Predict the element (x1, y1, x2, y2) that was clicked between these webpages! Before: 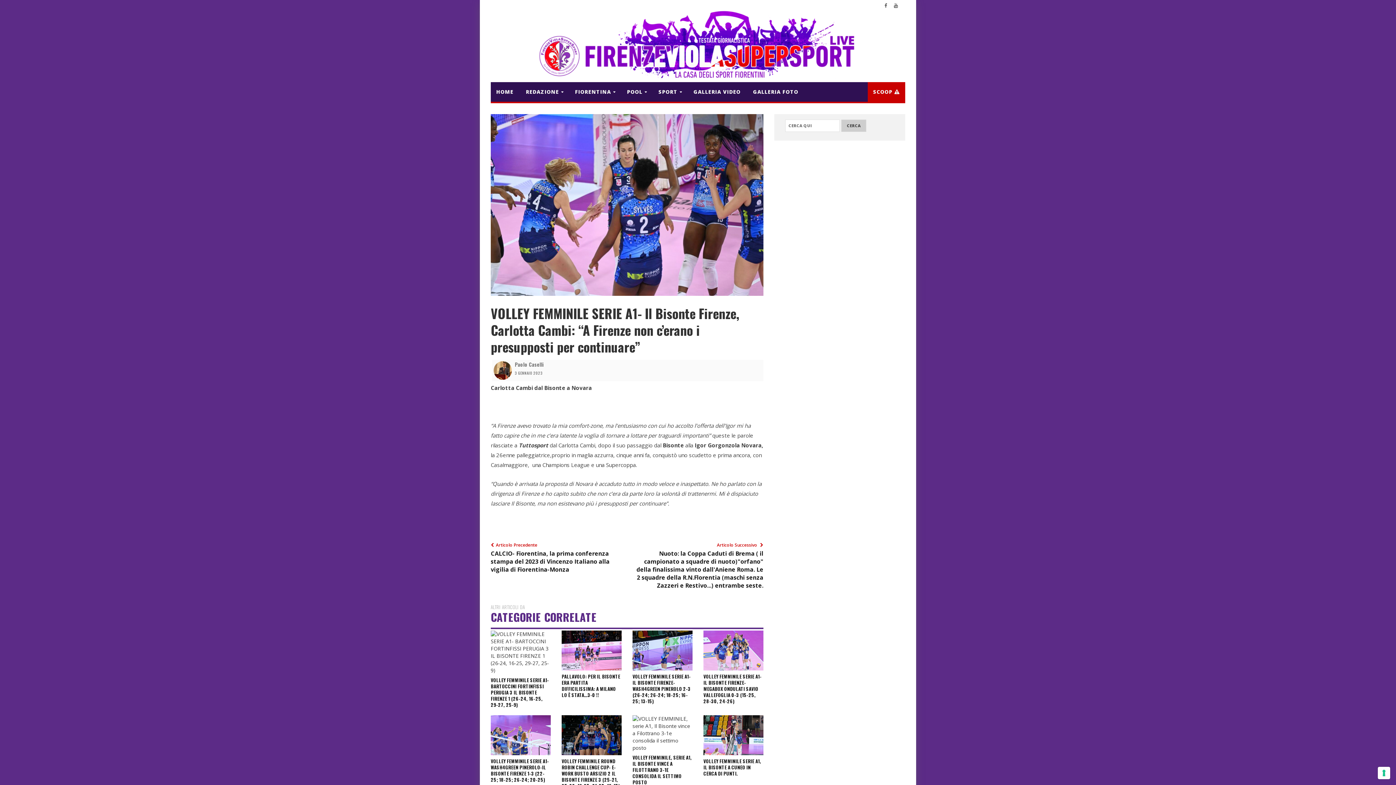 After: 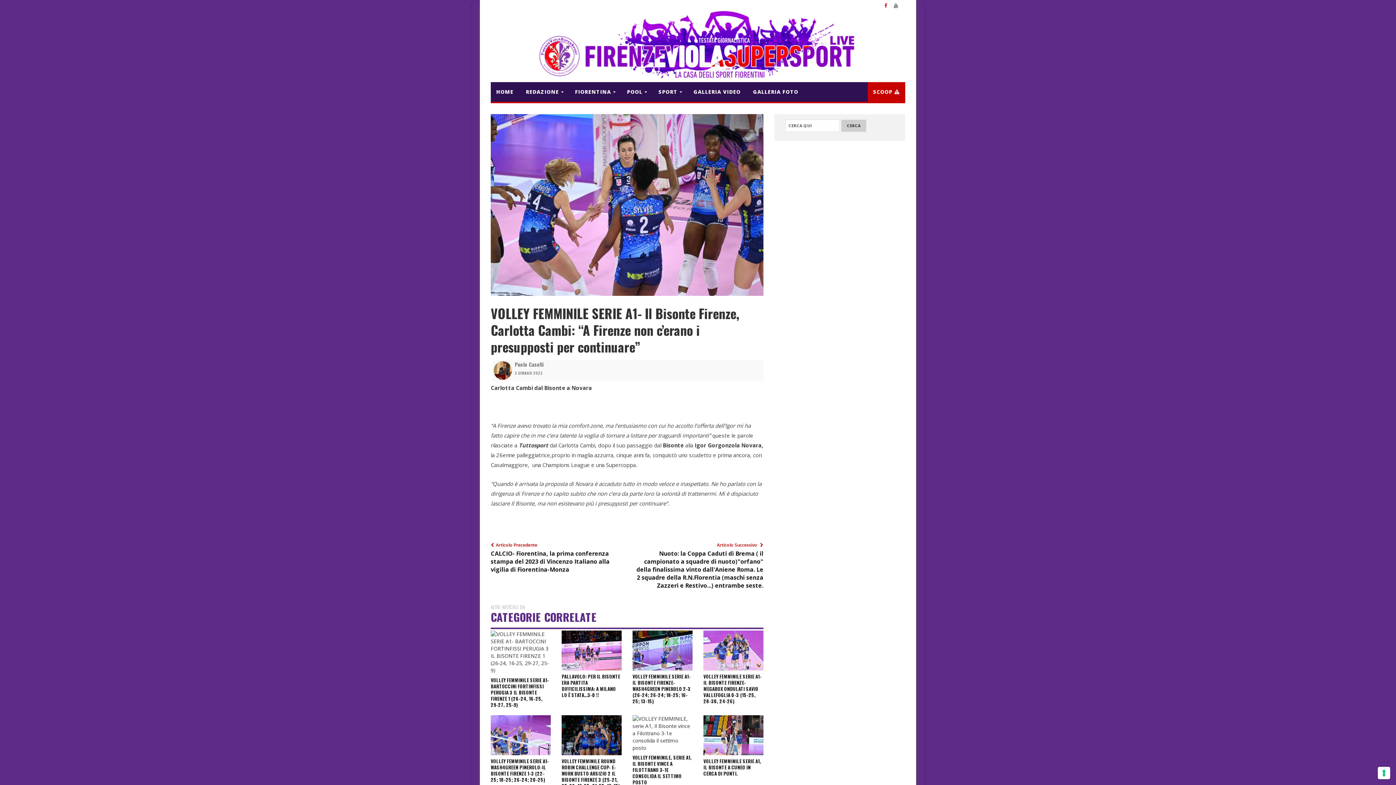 Action: bbox: (884, 2, 887, 8)